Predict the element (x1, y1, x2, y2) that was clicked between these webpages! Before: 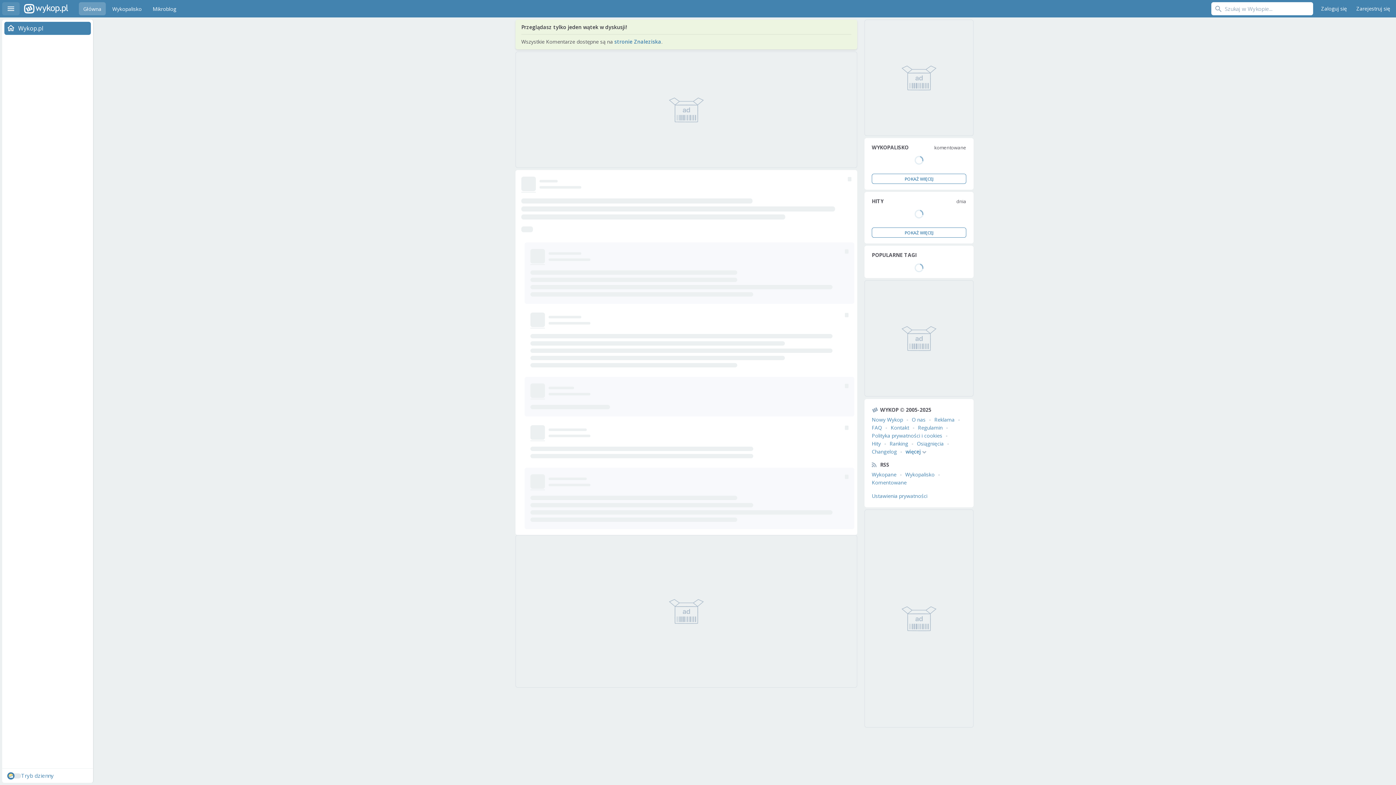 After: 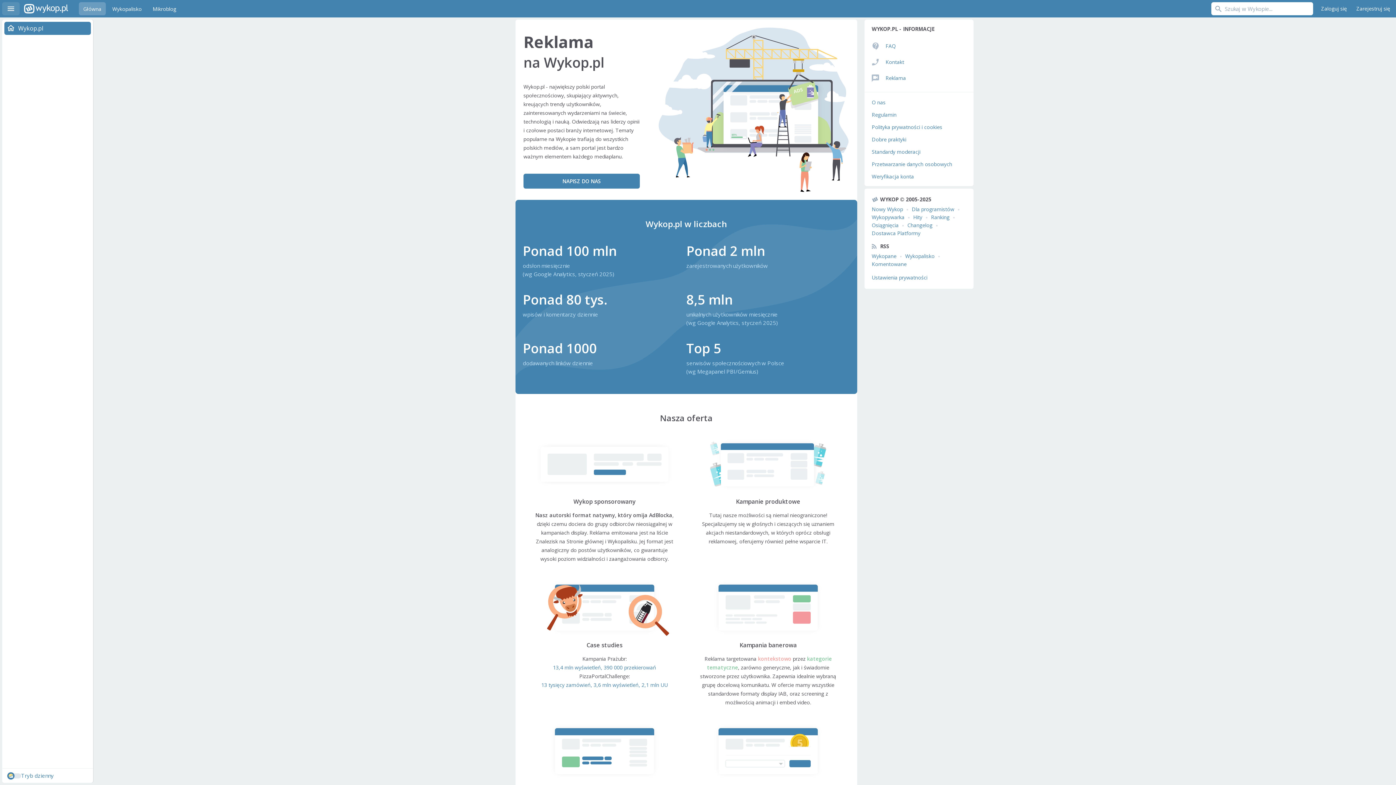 Action: bbox: (934, 416, 954, 423) label: Reklama